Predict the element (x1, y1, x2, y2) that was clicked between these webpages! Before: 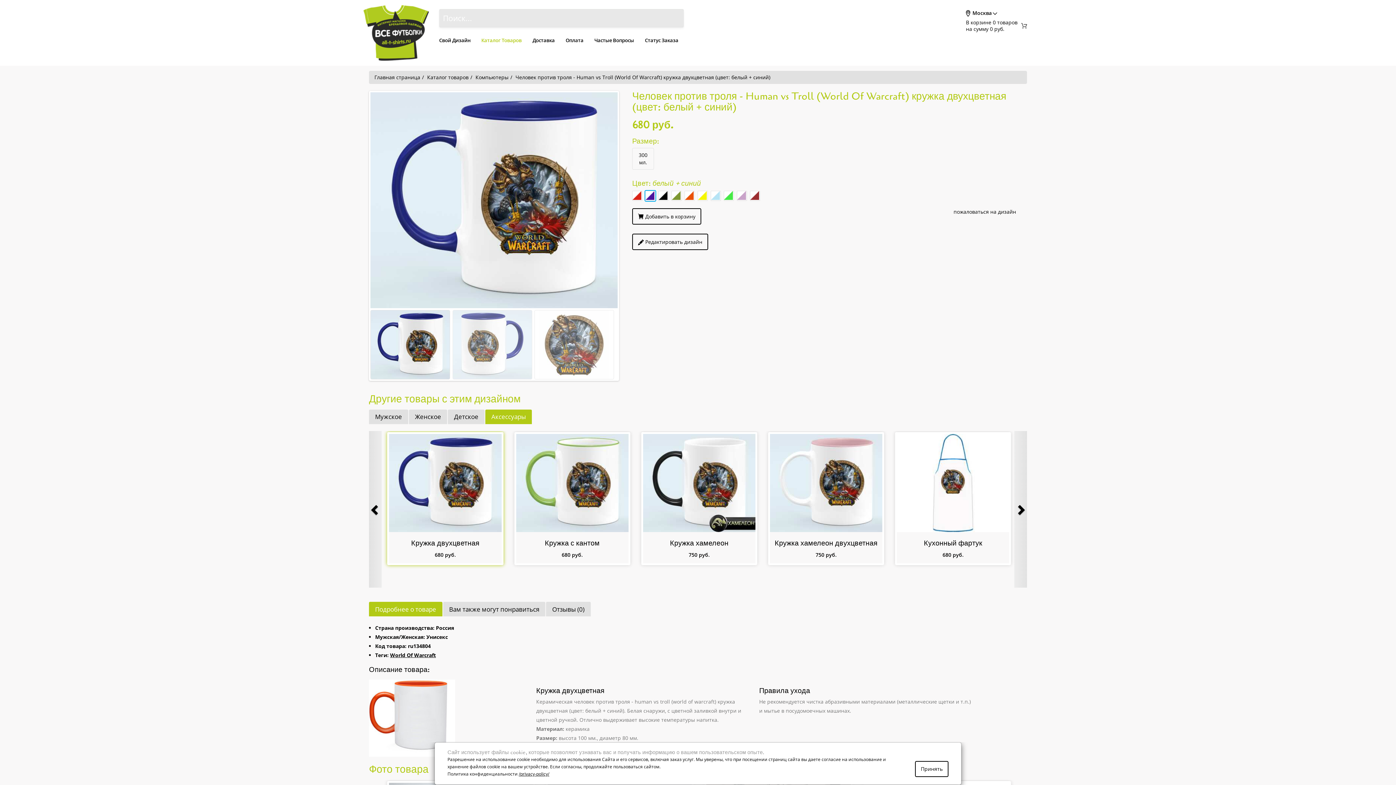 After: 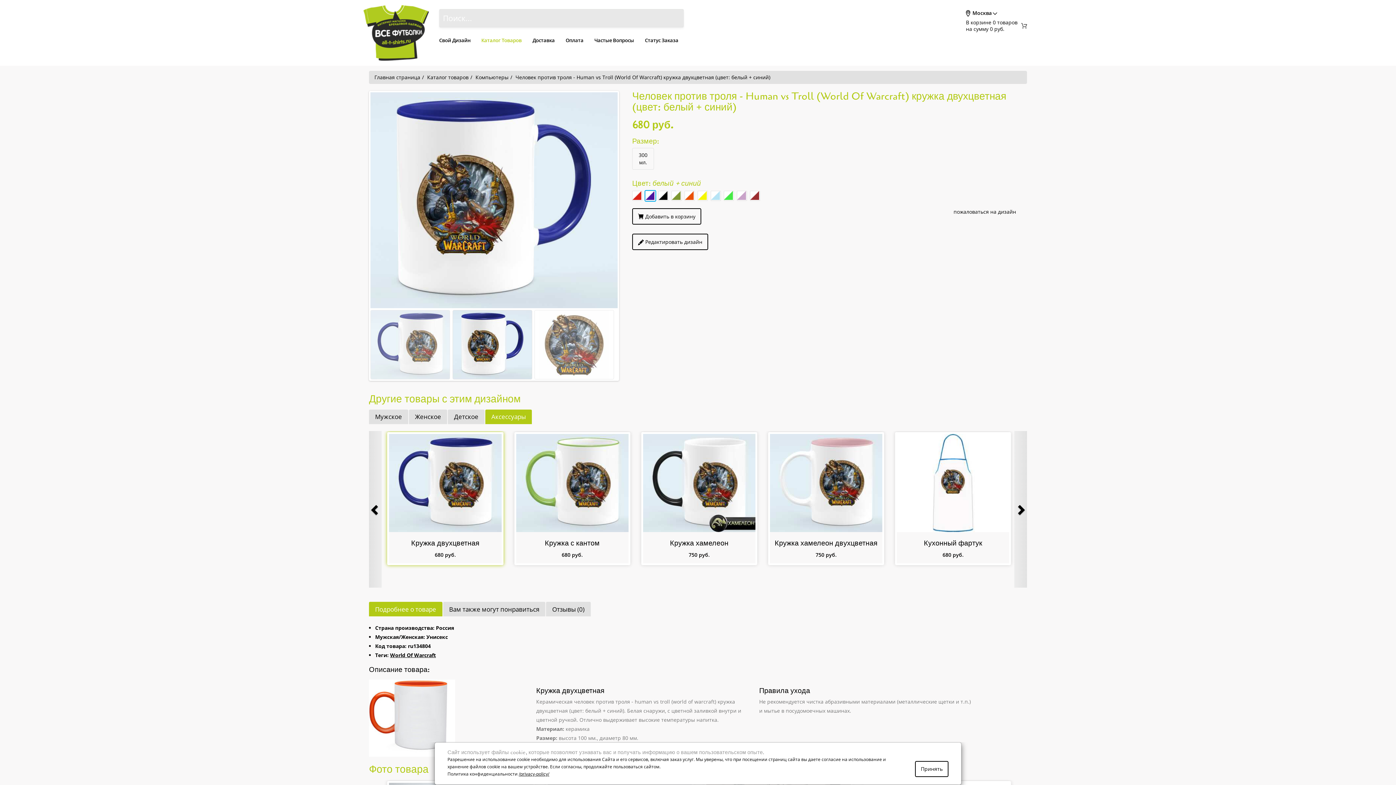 Action: bbox: (369, 602, 442, 616) label: Подробнее о товаре